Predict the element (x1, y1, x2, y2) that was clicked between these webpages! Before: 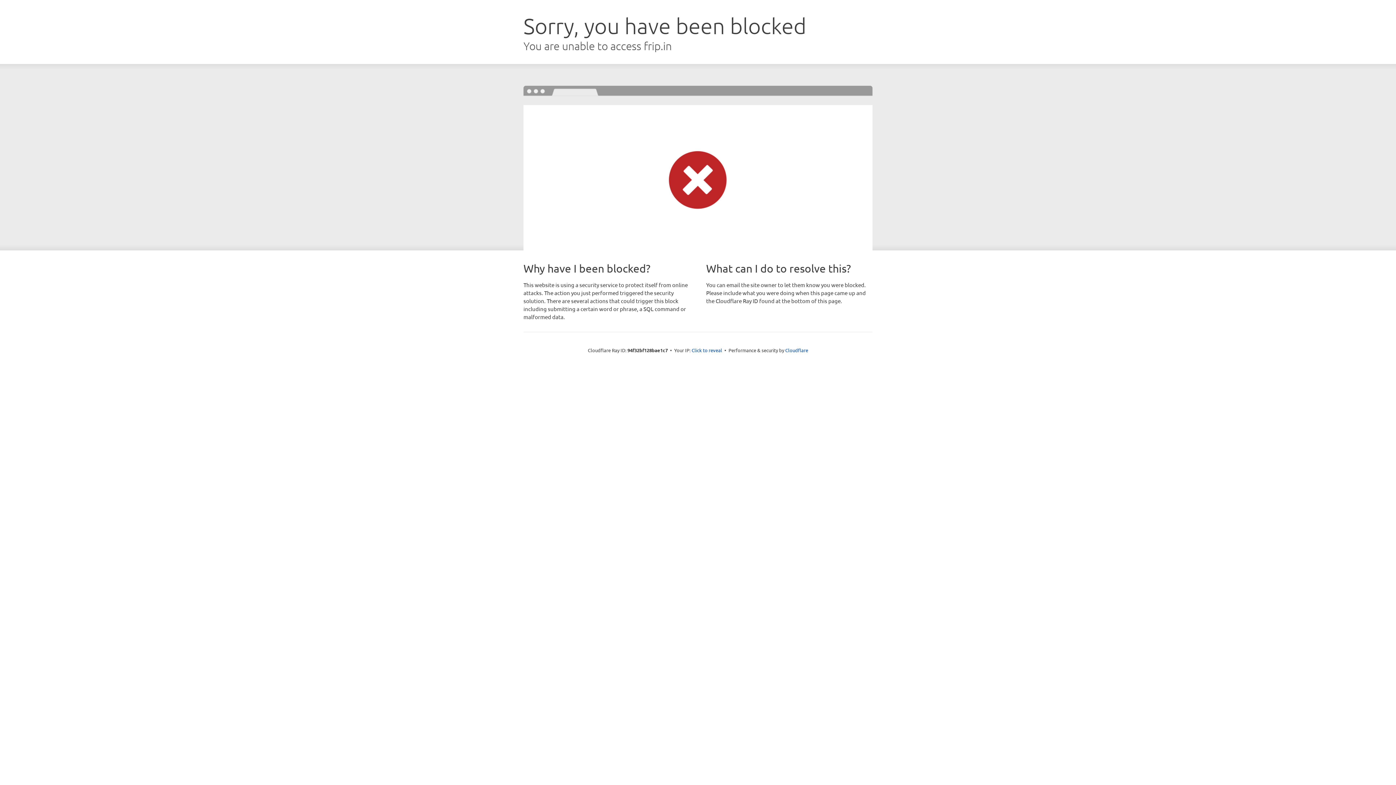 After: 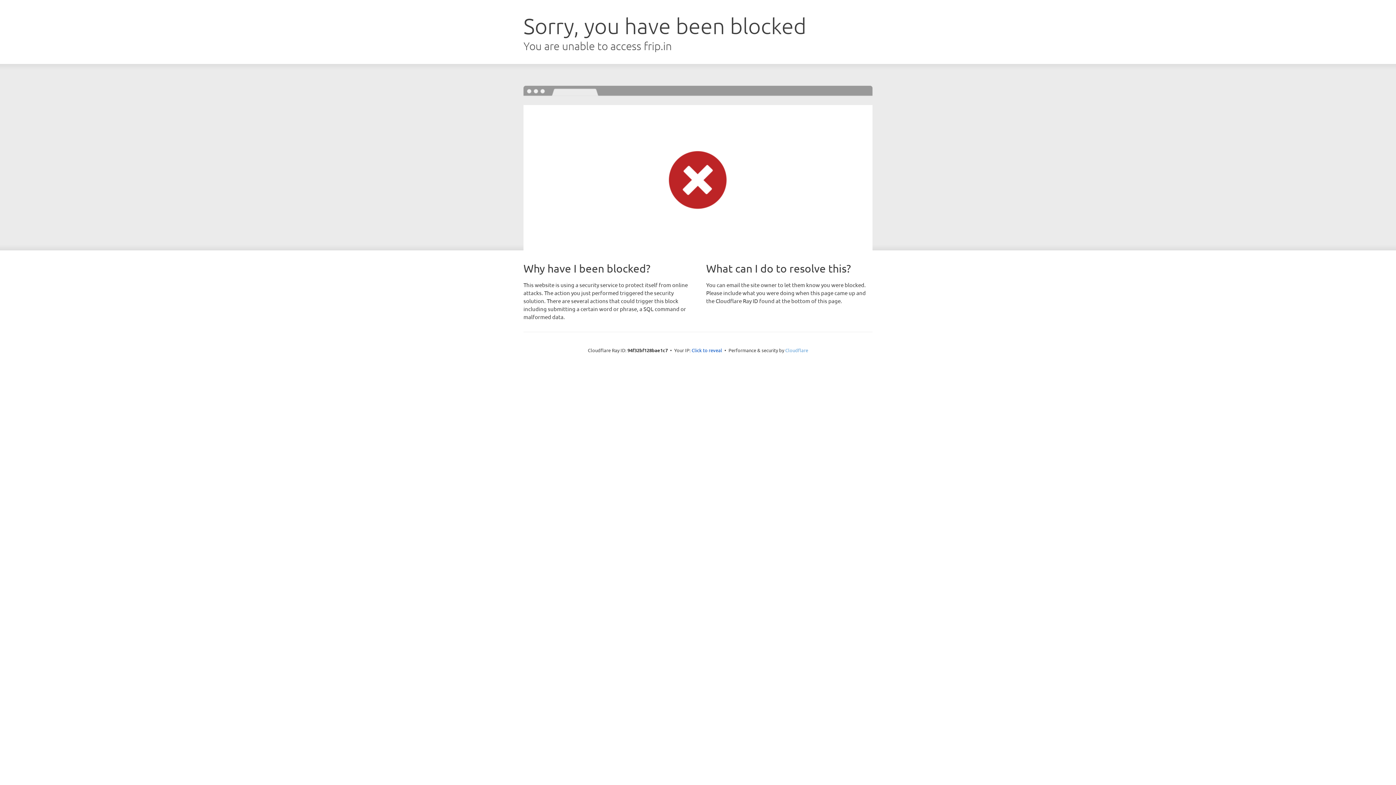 Action: bbox: (785, 347, 808, 353) label: Cloudflare